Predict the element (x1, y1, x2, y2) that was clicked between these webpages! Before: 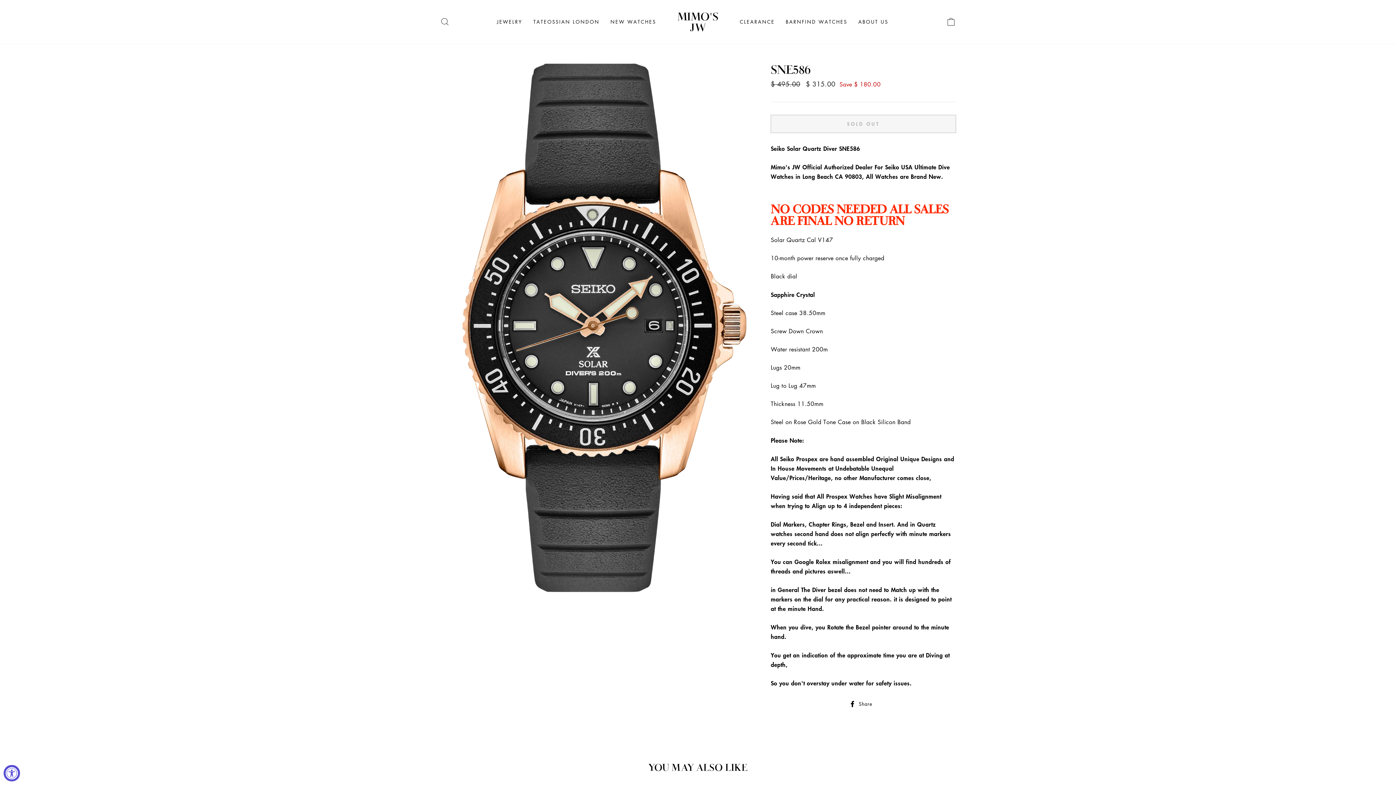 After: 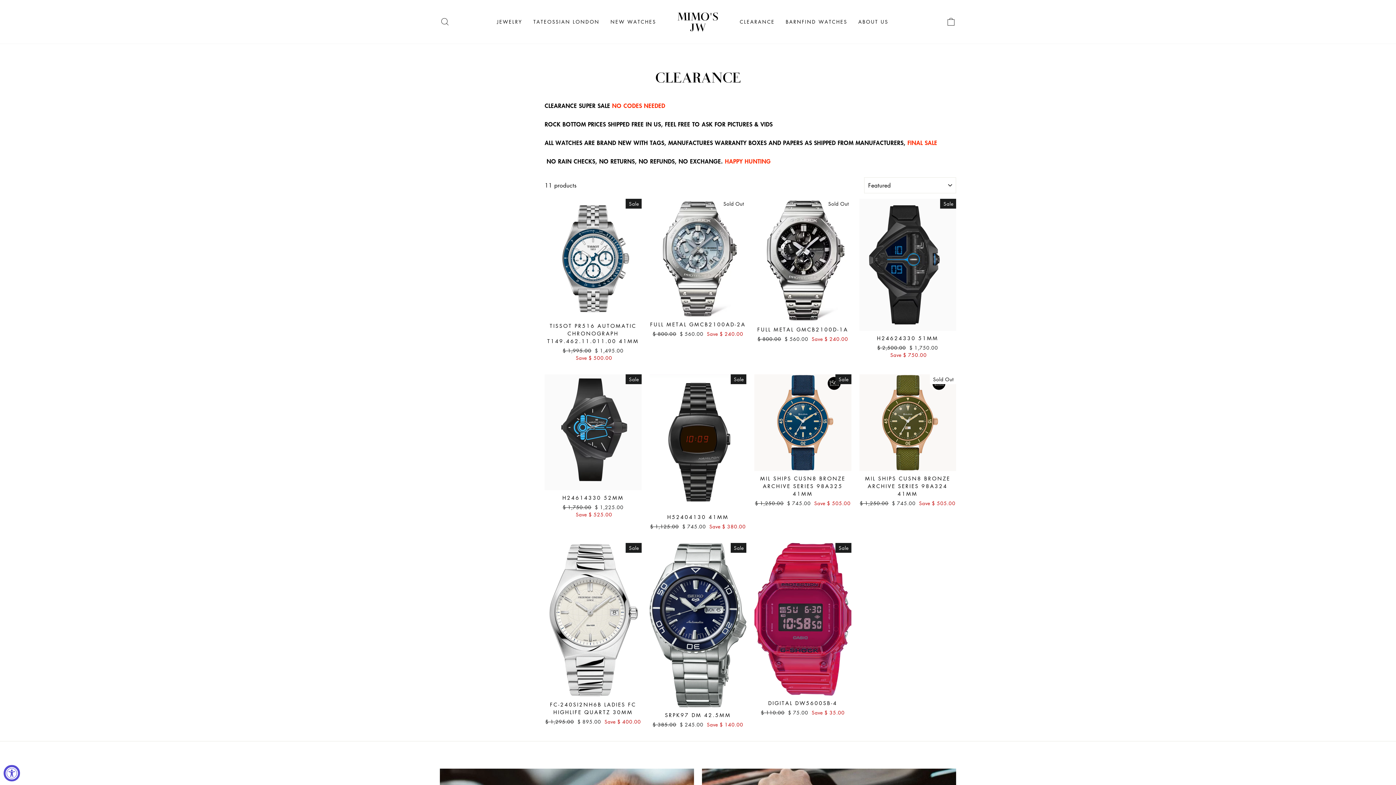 Action: bbox: (734, 15, 780, 28) label: CLEARANCE